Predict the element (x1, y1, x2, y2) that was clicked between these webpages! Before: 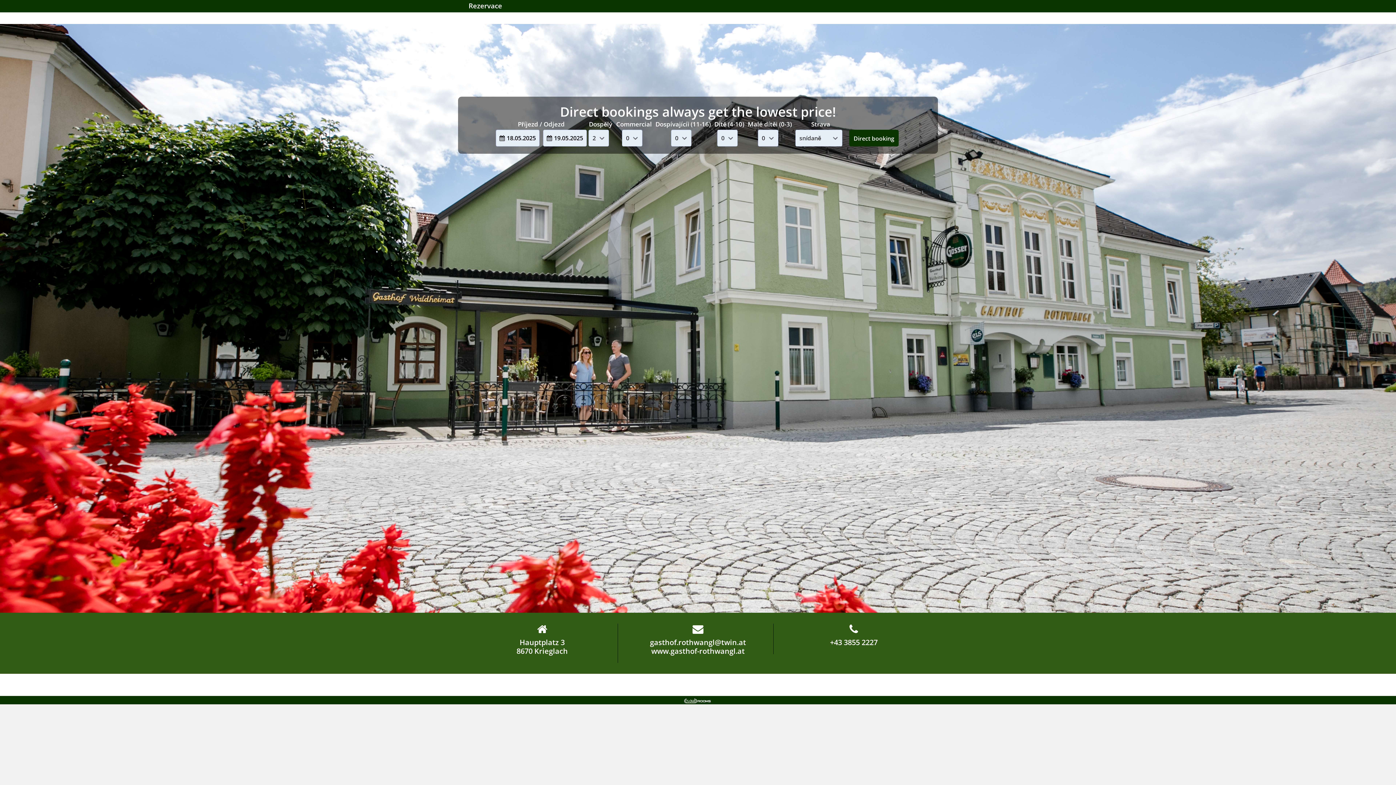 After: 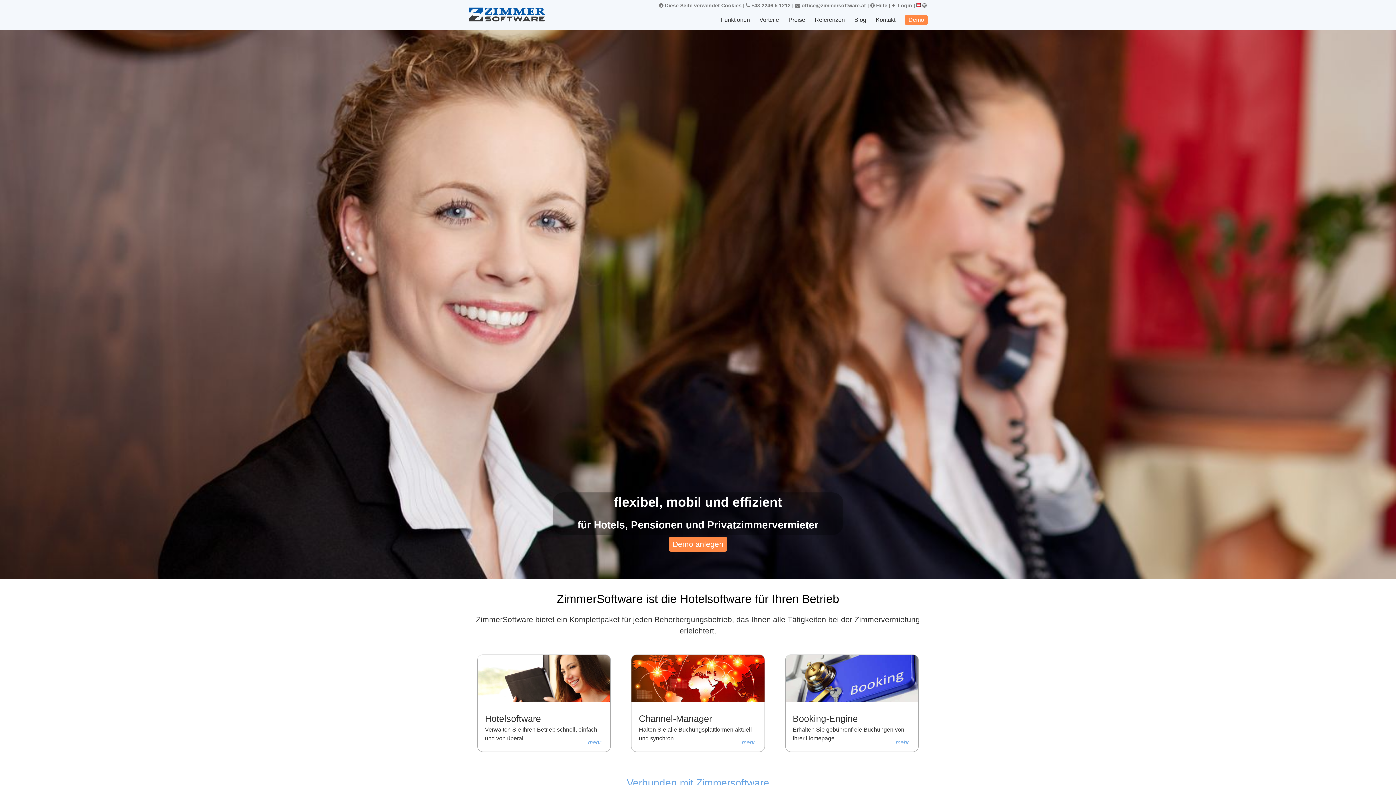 Action: bbox: (683, 696, 712, 705)